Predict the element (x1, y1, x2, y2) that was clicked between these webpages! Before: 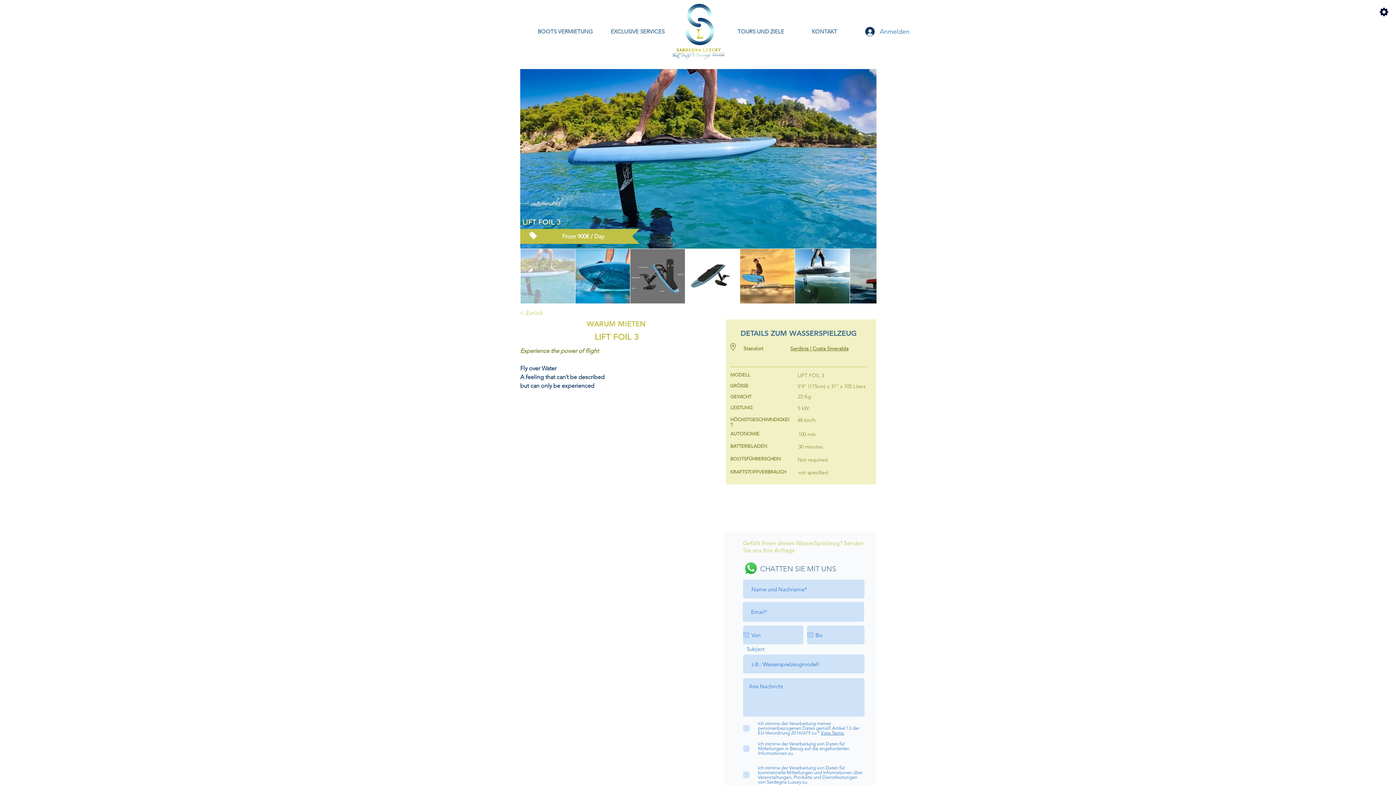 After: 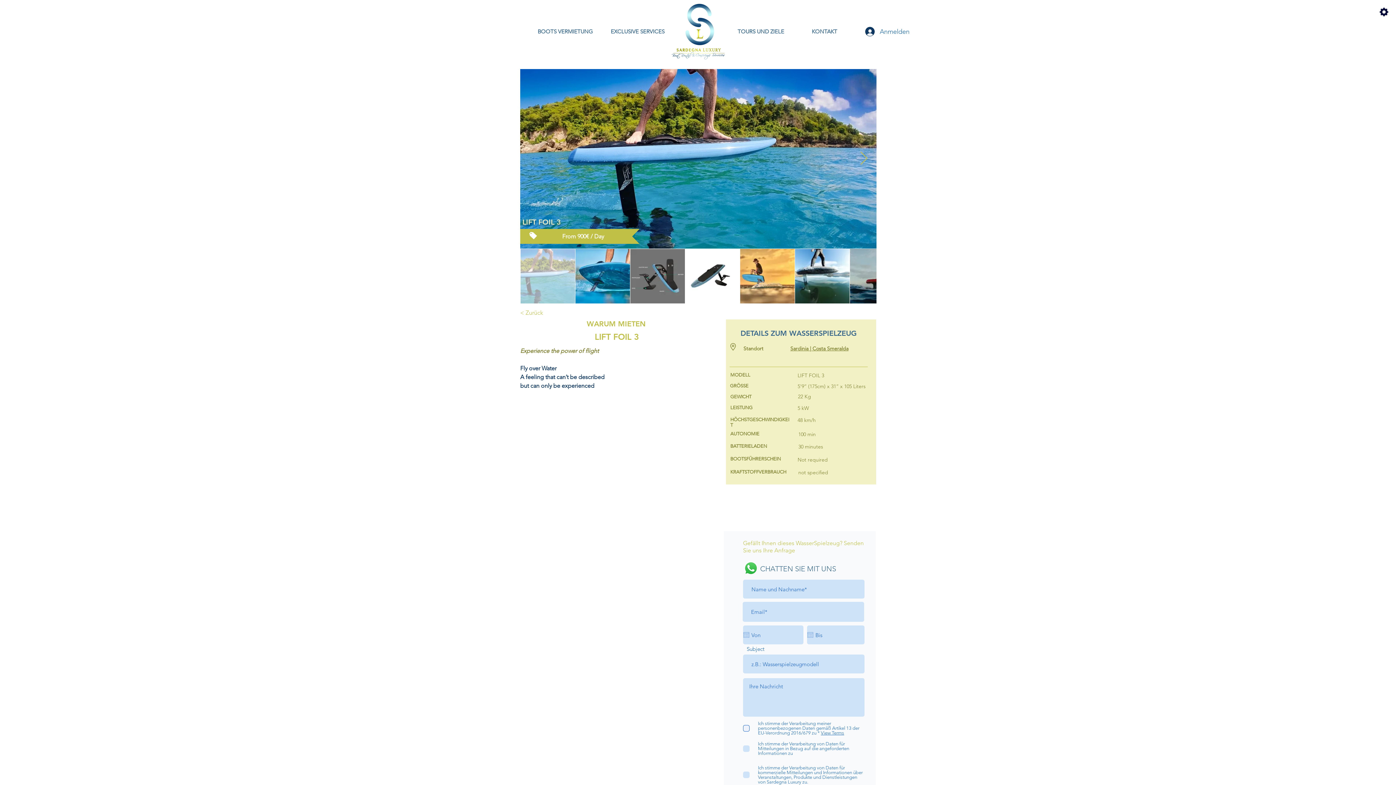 Action: label: View Terms bbox: (820, 730, 844, 736)